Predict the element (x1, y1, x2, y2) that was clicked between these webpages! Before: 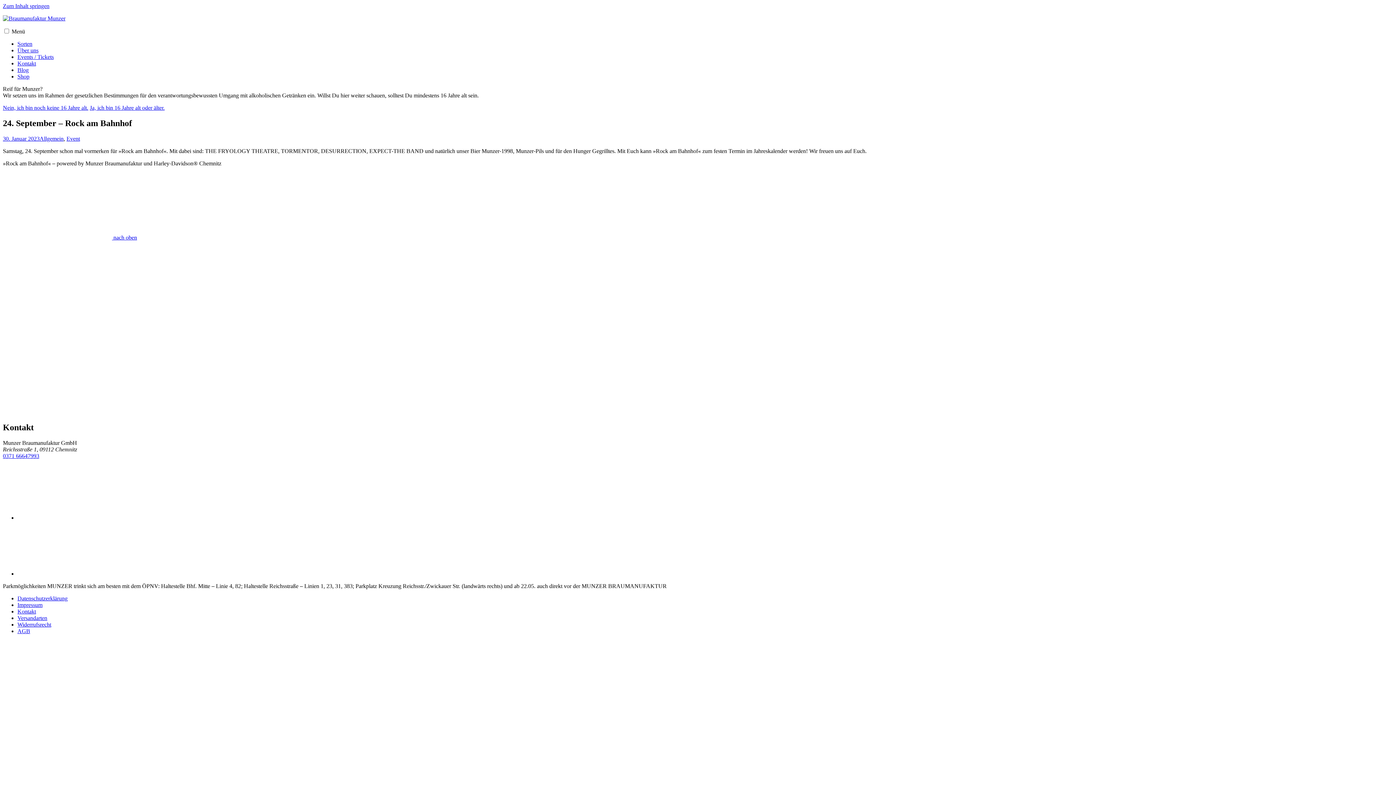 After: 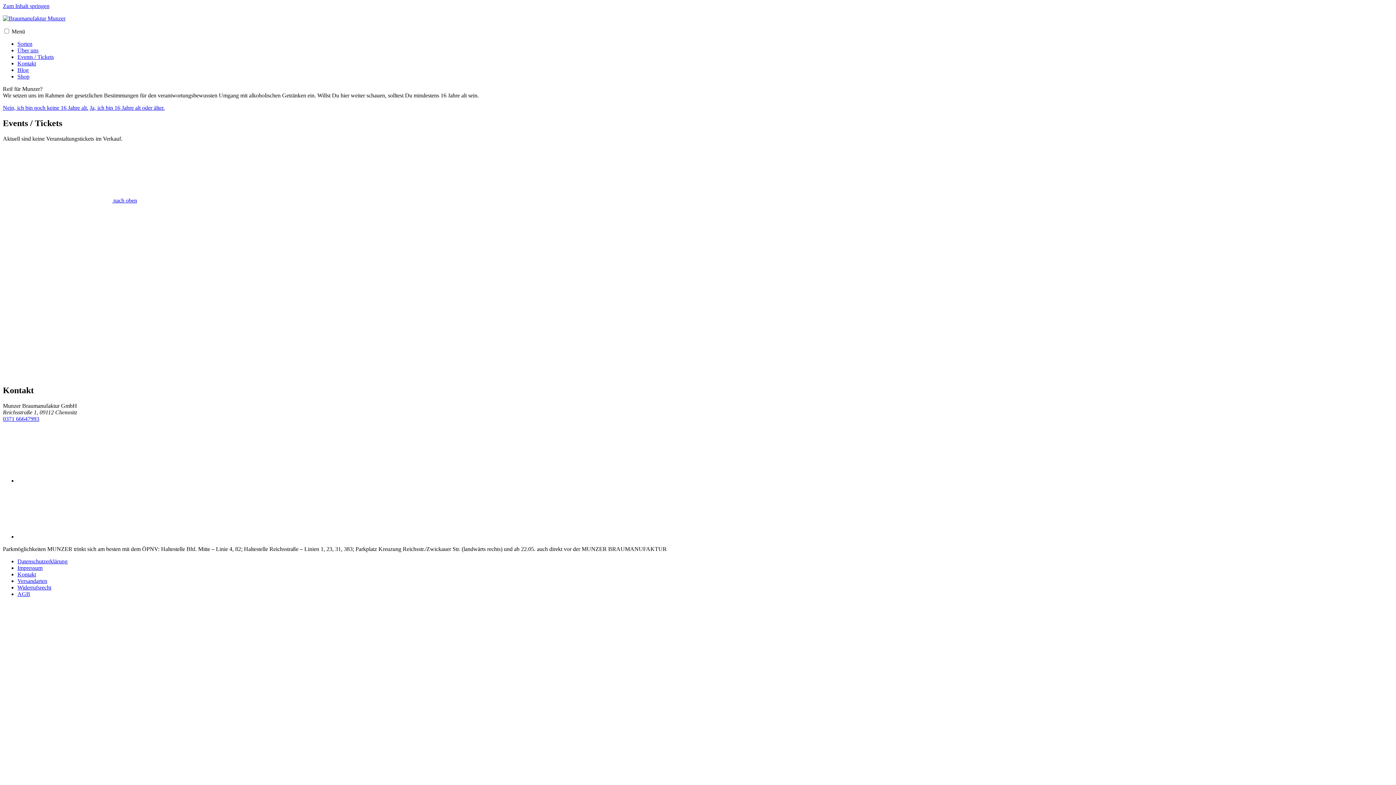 Action: bbox: (17, 53, 53, 60) label: Events / Tickets